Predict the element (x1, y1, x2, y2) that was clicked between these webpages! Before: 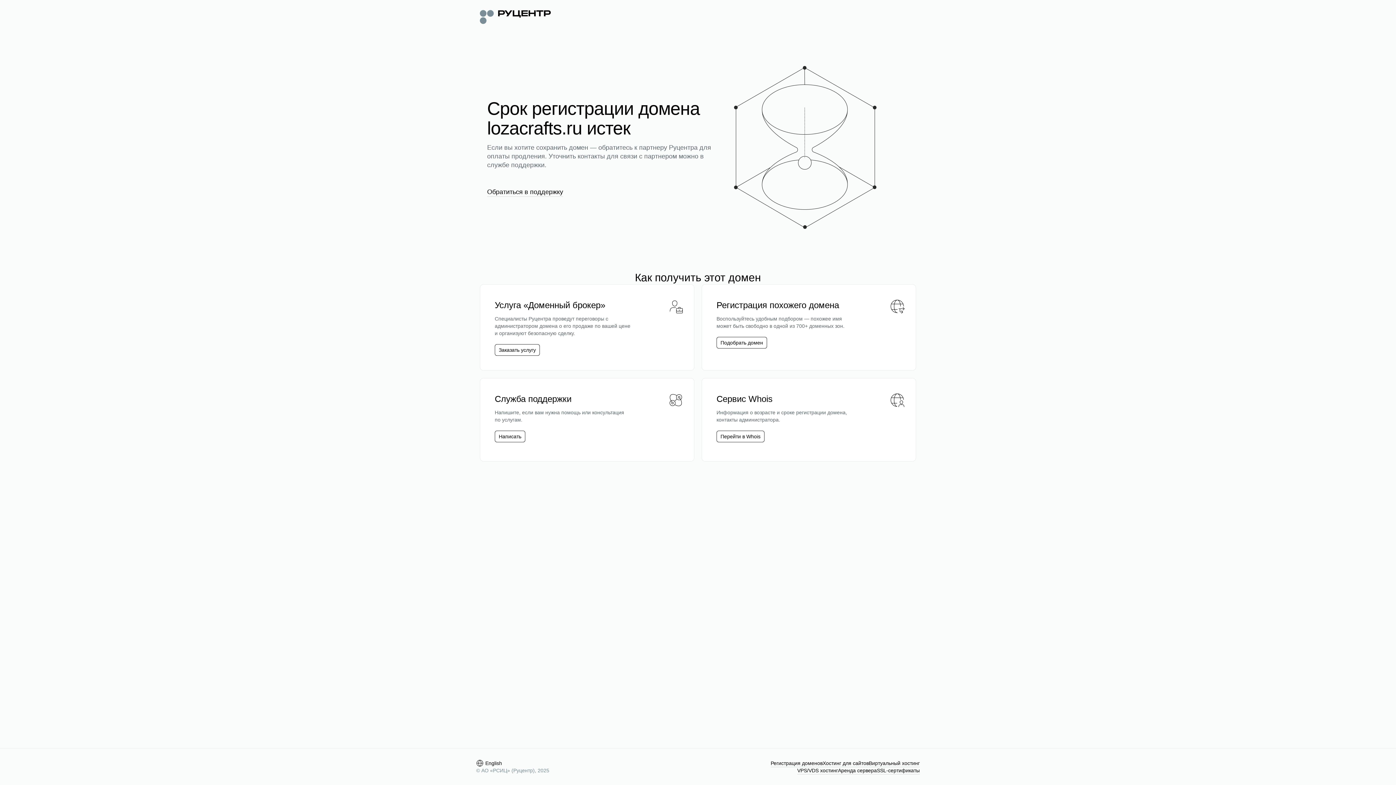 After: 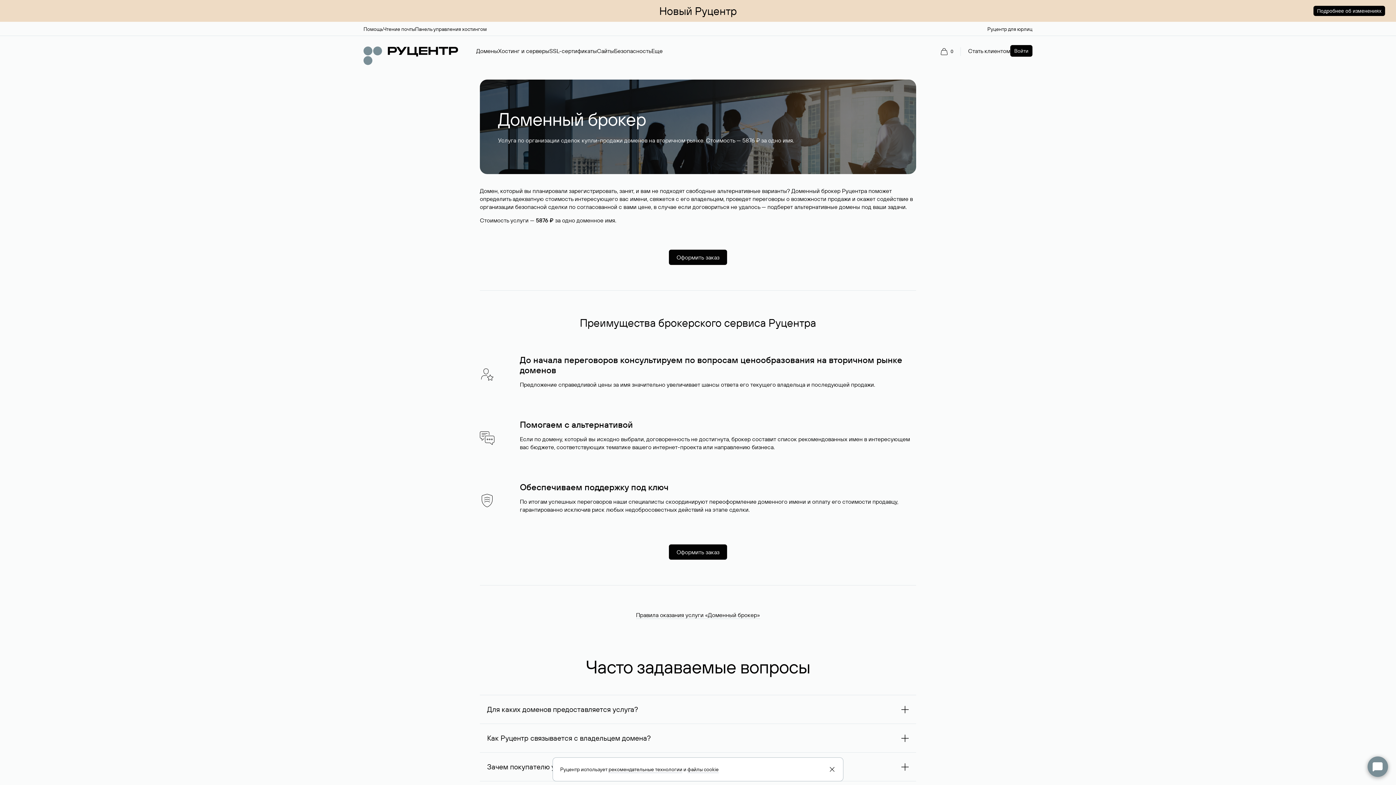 Action: label: Заказать услугу bbox: (498, 346, 536, 353)